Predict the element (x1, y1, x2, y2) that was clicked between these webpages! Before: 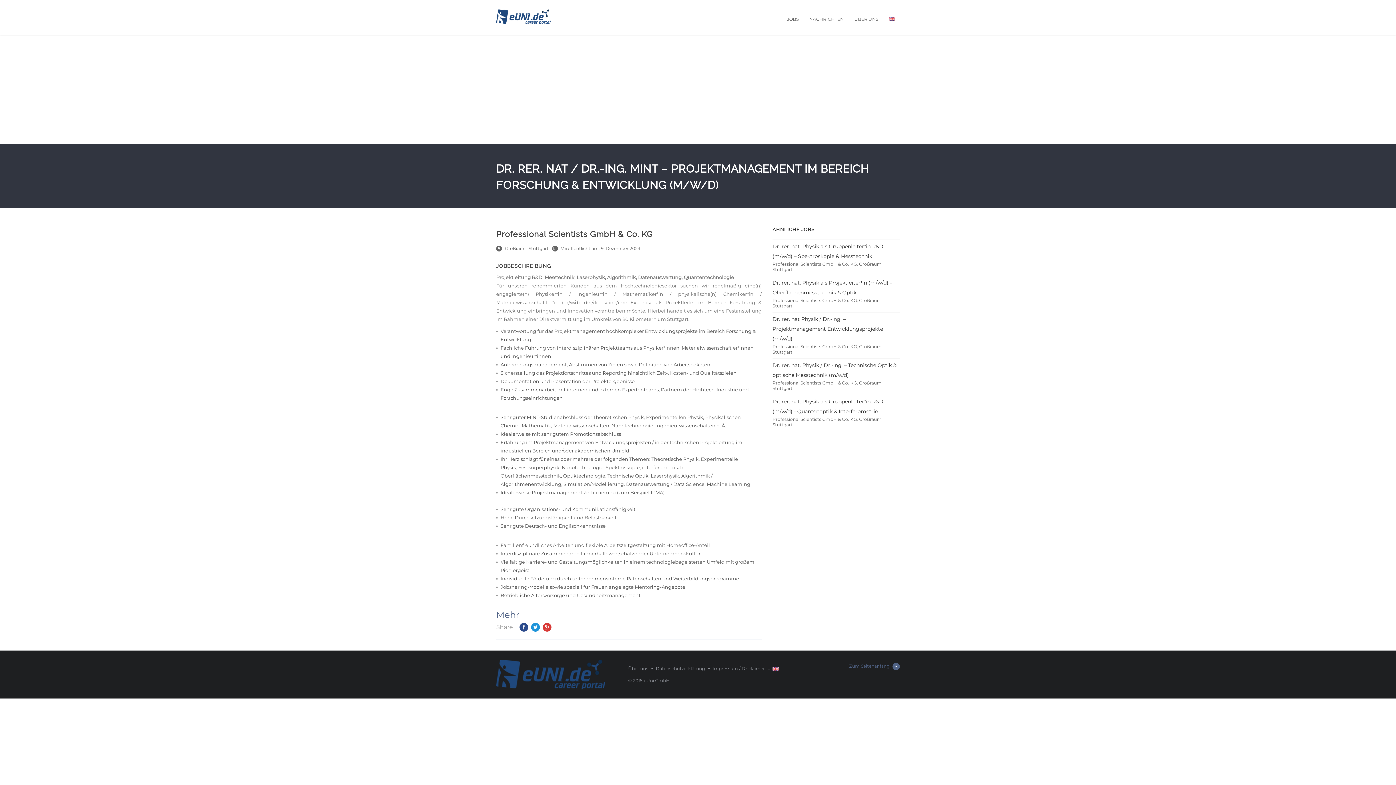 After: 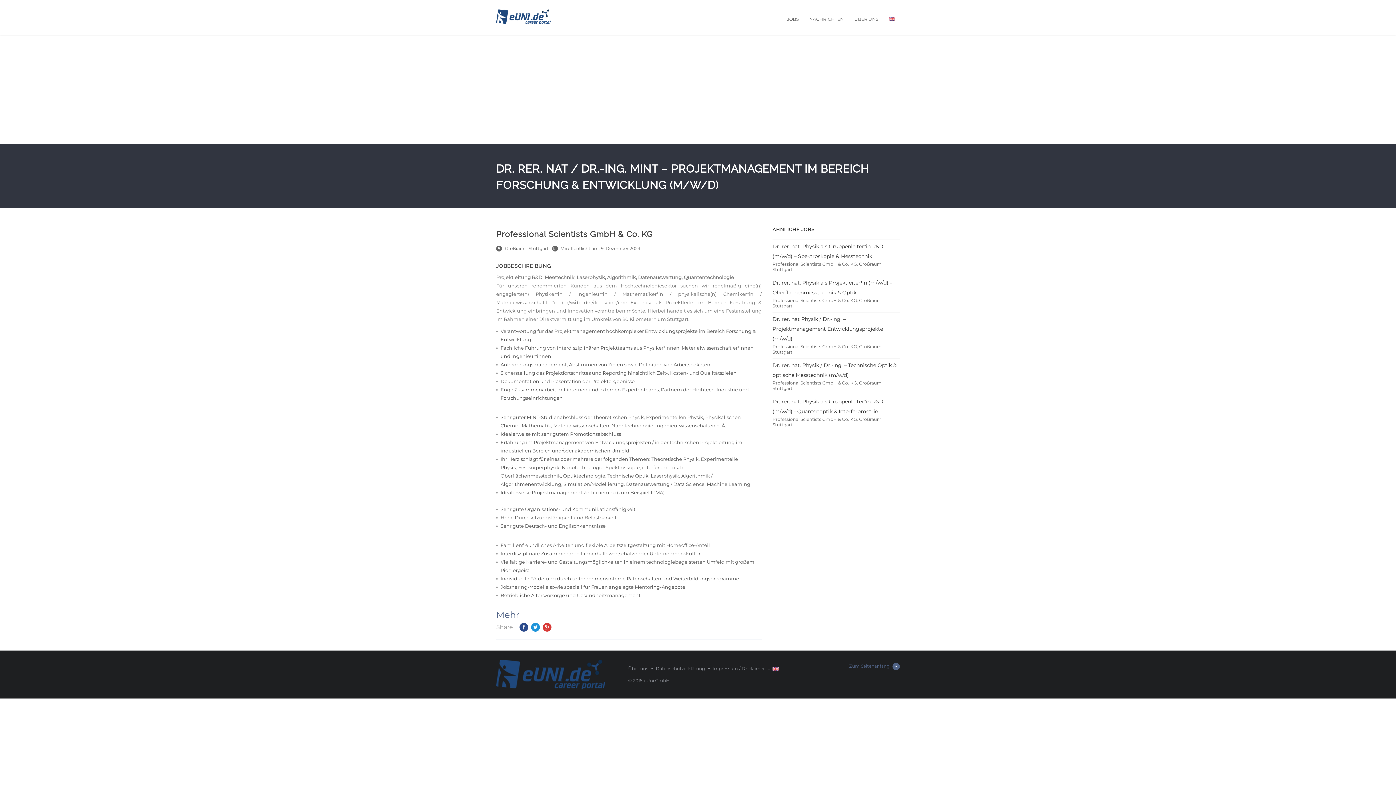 Action: bbox: (496, 609, 519, 620) label: Mehr